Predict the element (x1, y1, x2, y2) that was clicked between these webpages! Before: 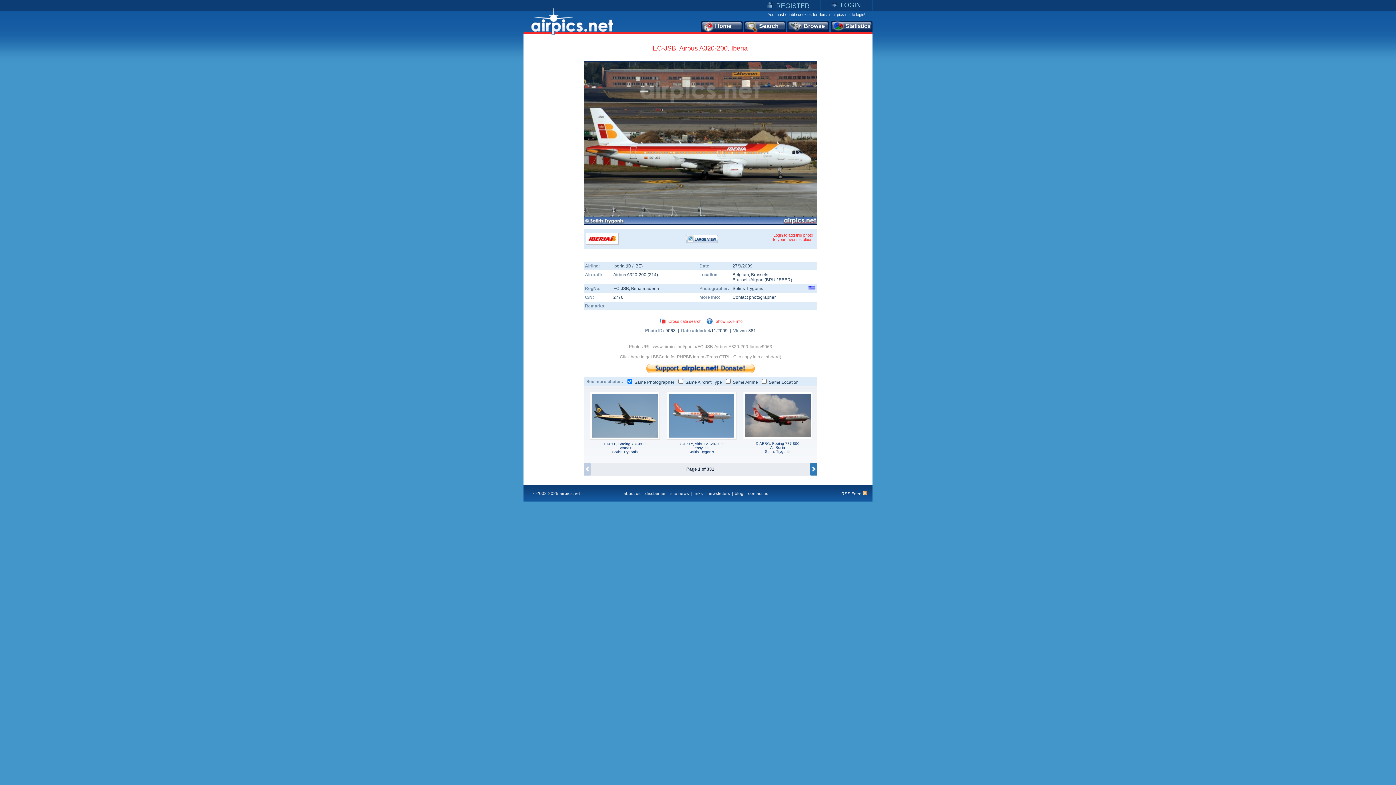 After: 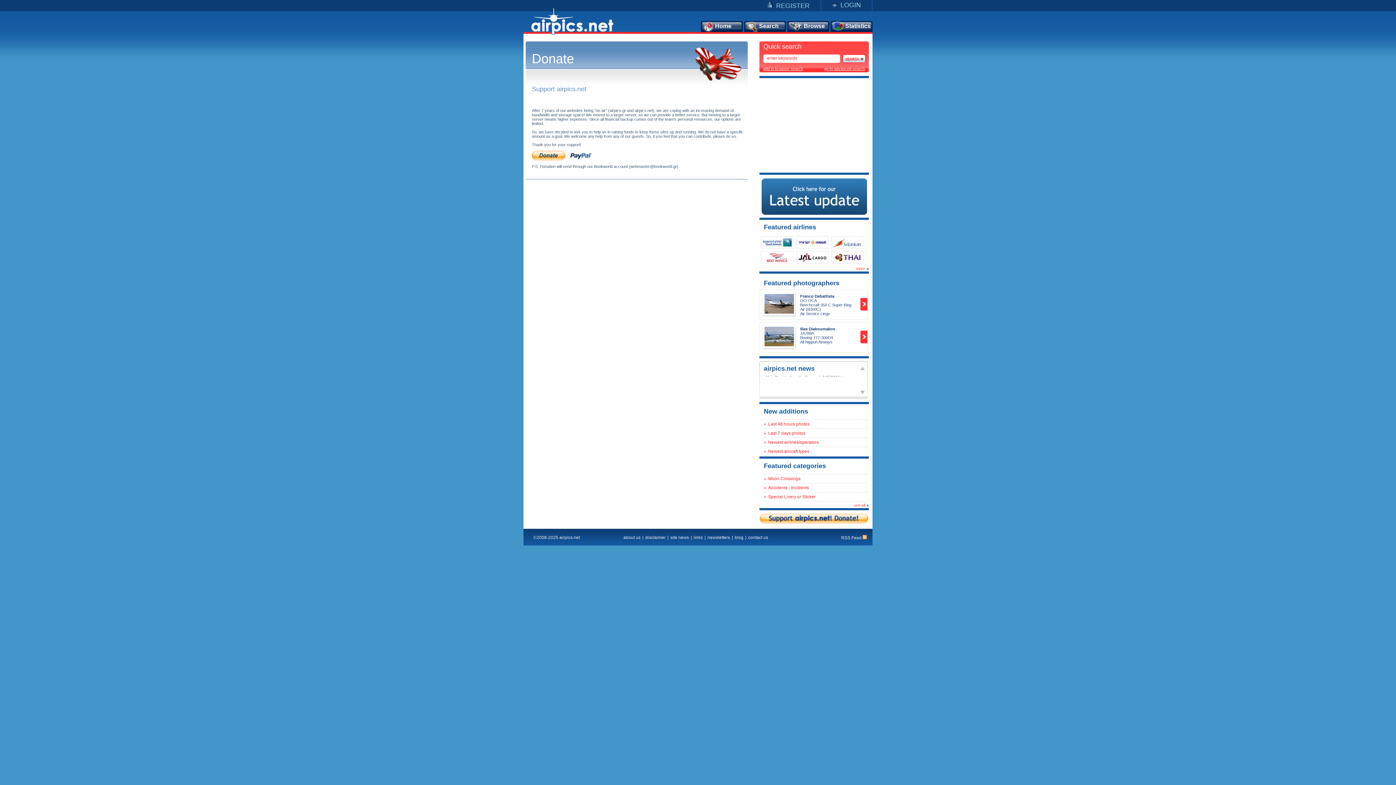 Action: bbox: (646, 369, 755, 374)